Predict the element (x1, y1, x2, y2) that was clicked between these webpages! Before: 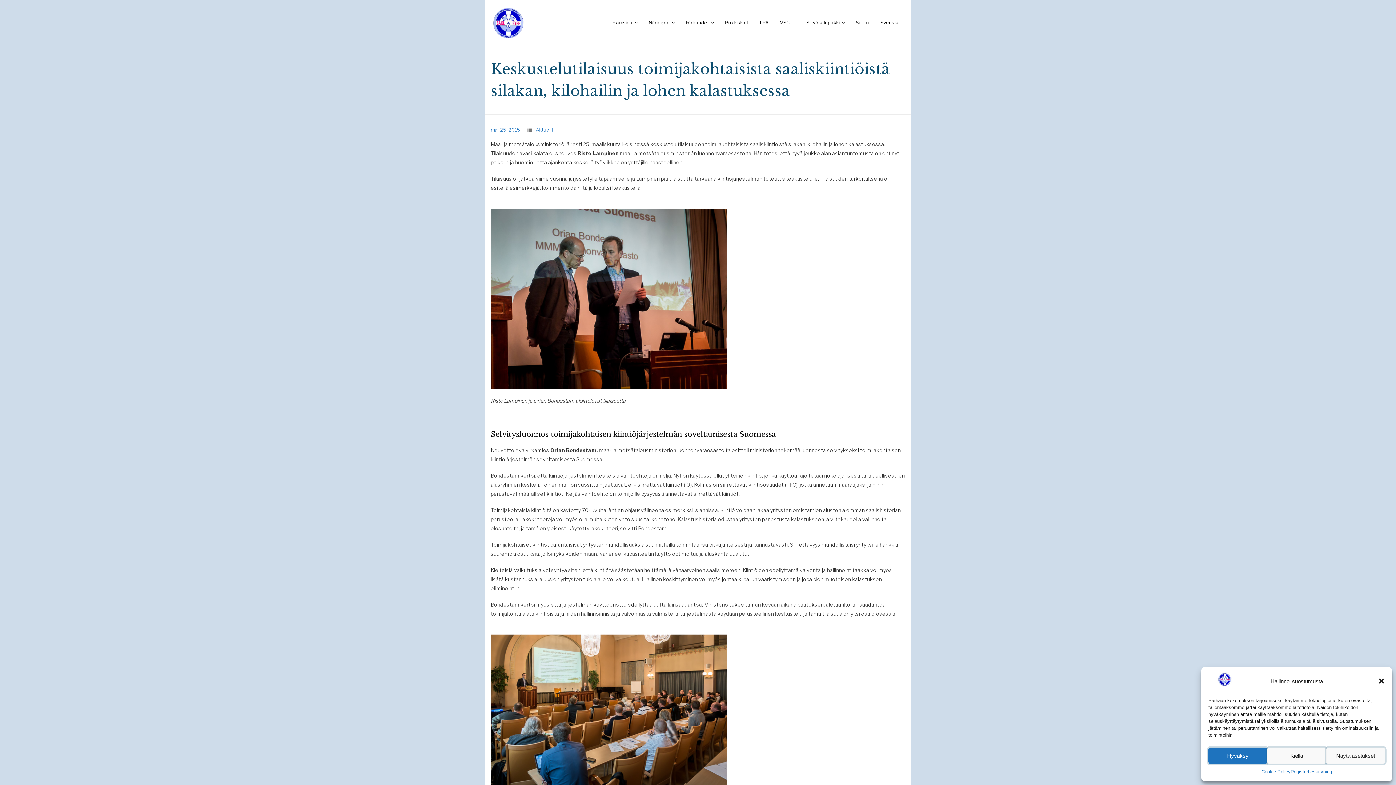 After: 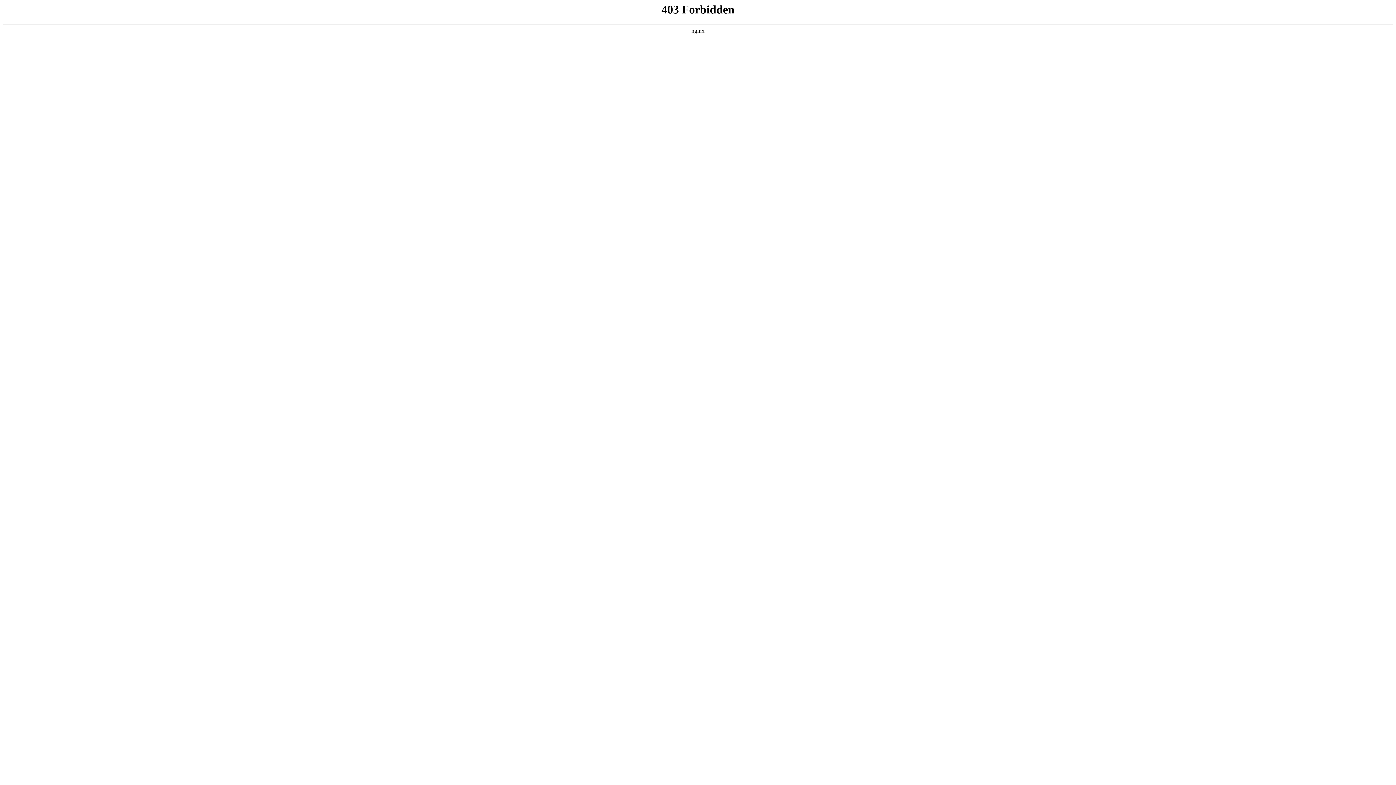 Action: bbox: (719, 0, 754, 45) label: Pro Fisk r.f.